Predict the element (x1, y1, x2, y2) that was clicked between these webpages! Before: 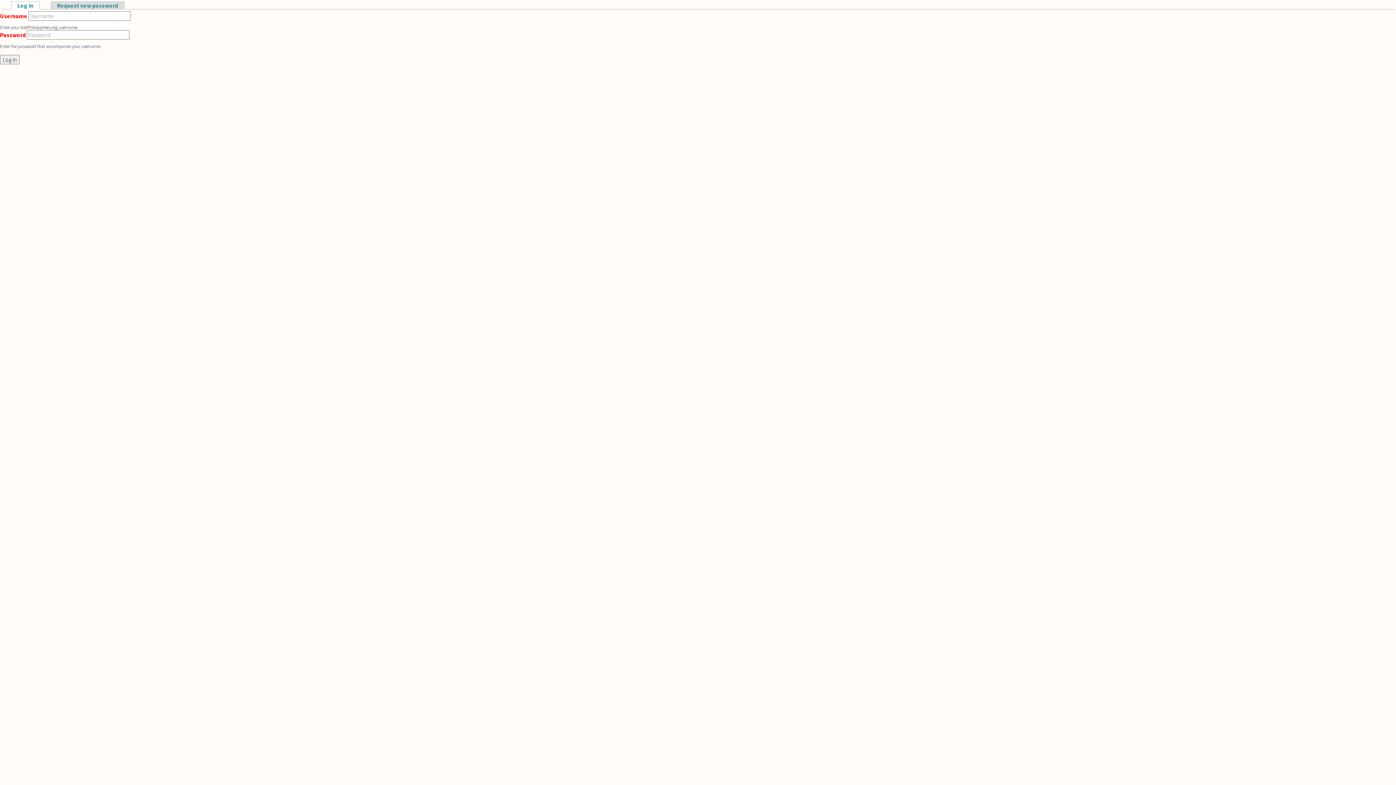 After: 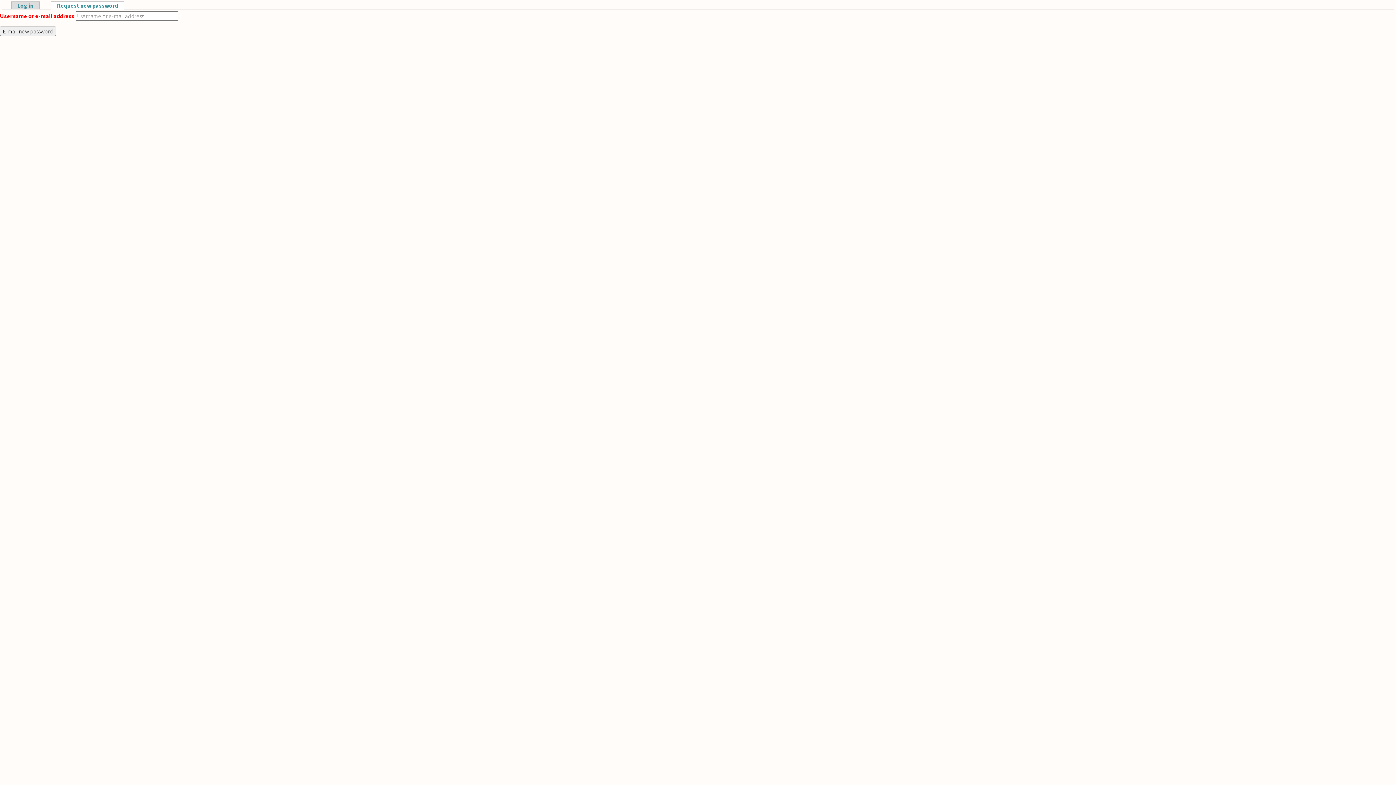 Action: bbox: (50, 1, 124, 9) label: Request new password